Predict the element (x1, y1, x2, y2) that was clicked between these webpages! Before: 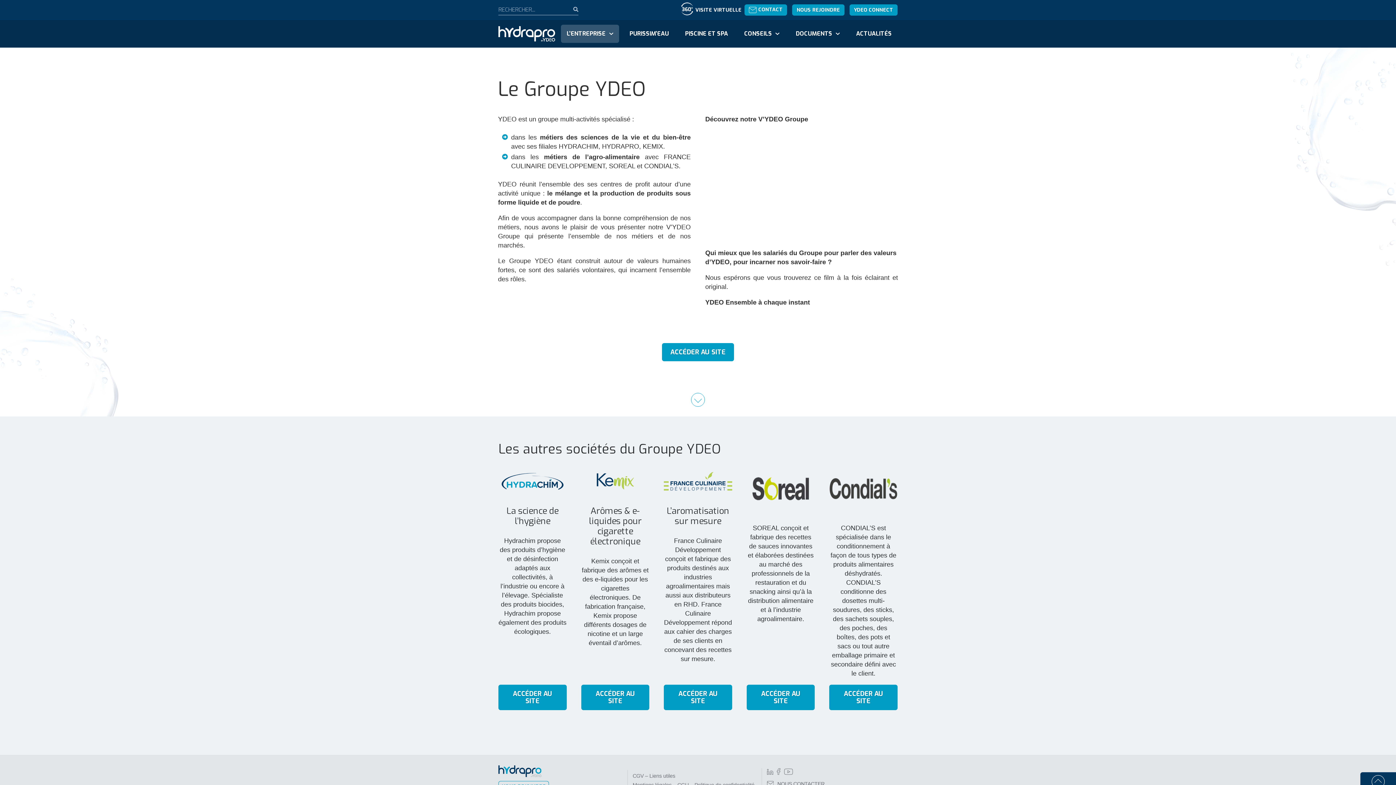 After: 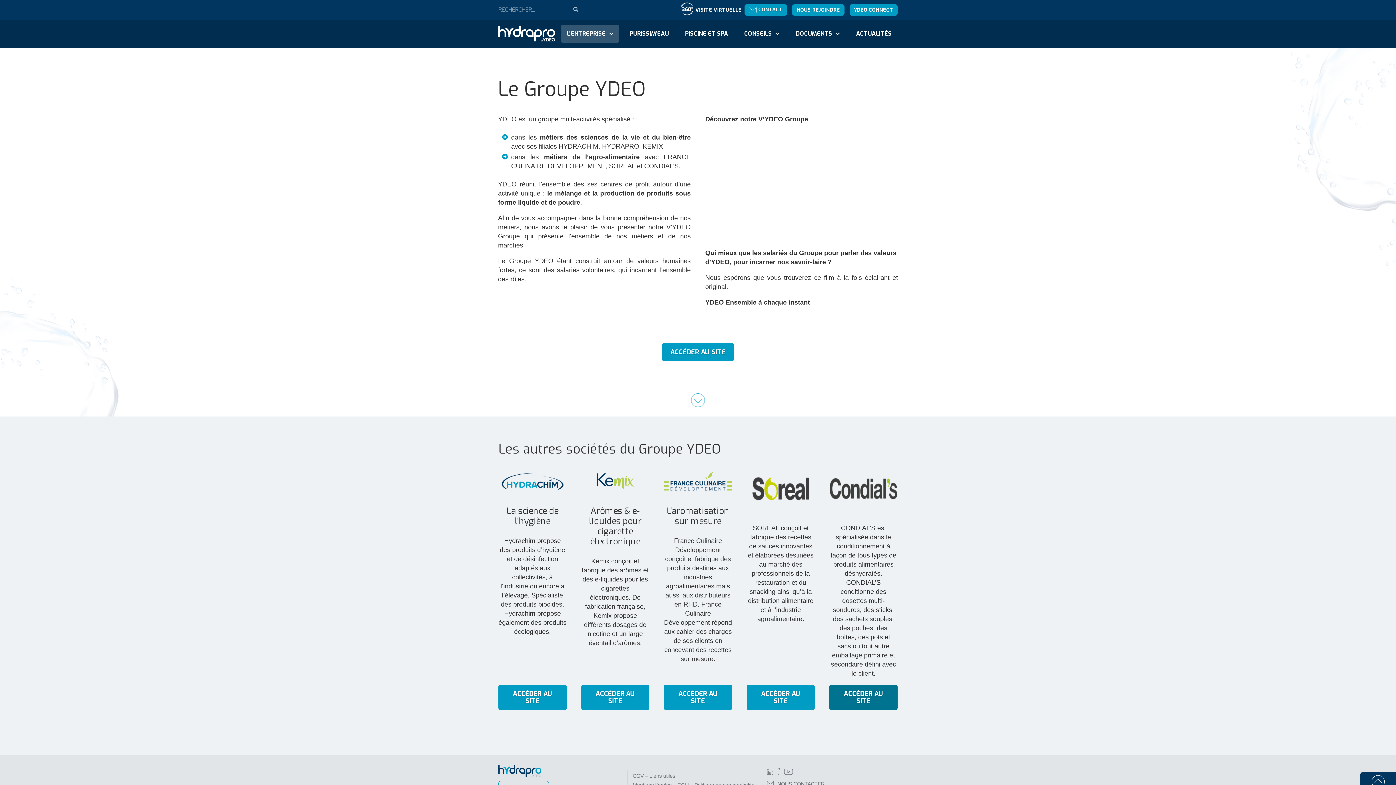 Action: label: ACCÉDER AU SITE bbox: (829, 684, 897, 710)